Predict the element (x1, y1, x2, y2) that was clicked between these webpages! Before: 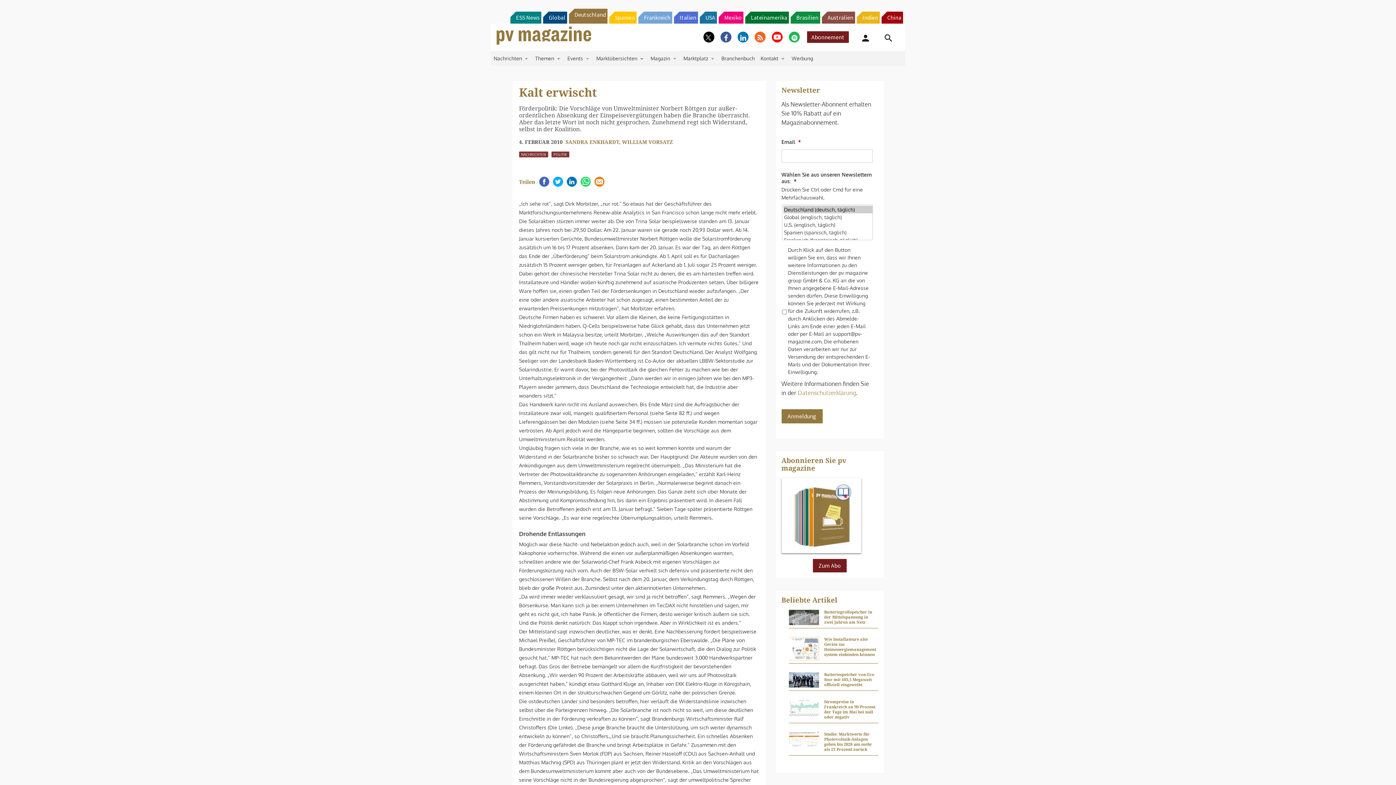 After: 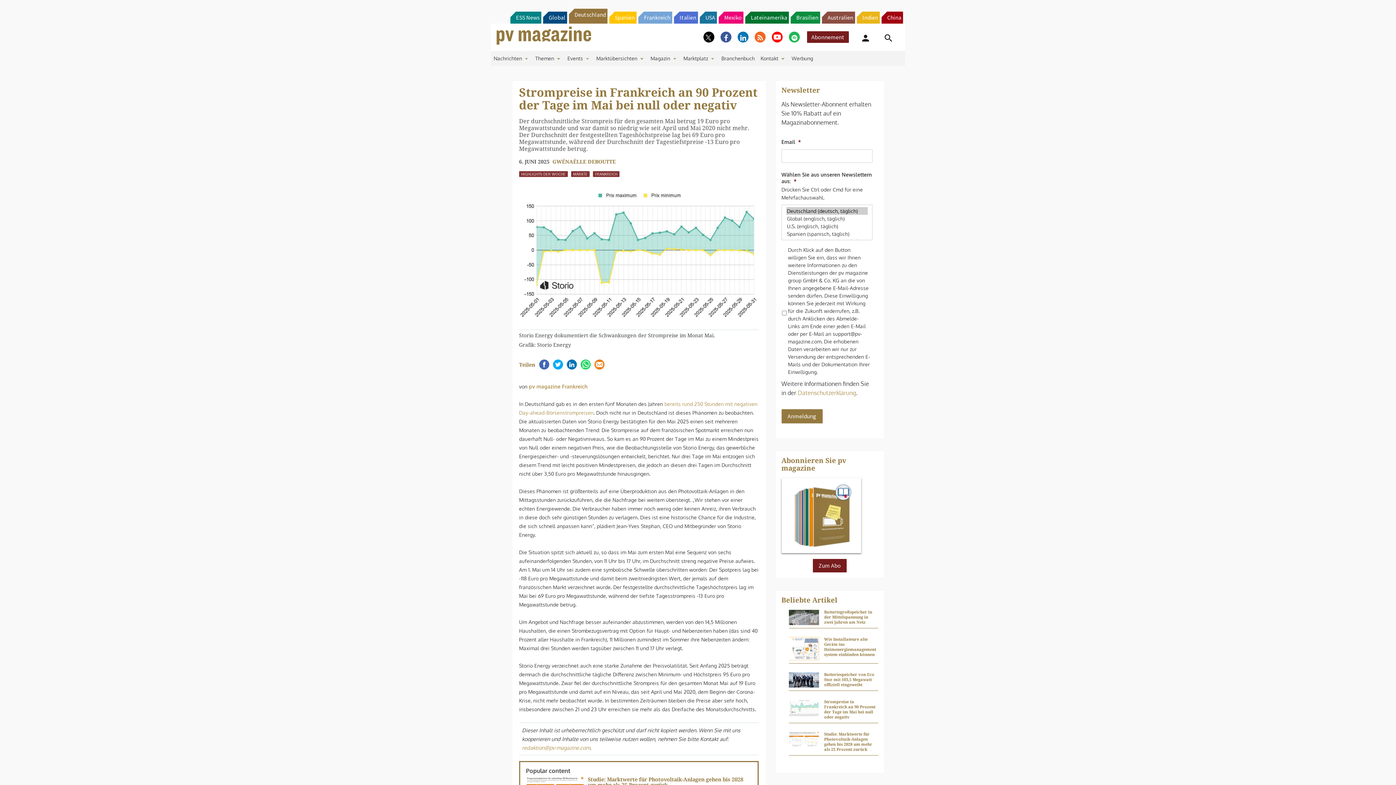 Action: bbox: (824, 700, 878, 720) label: Strompreise in Frankreich an 90 Prozent der Tage im Mai bei null oder negativ